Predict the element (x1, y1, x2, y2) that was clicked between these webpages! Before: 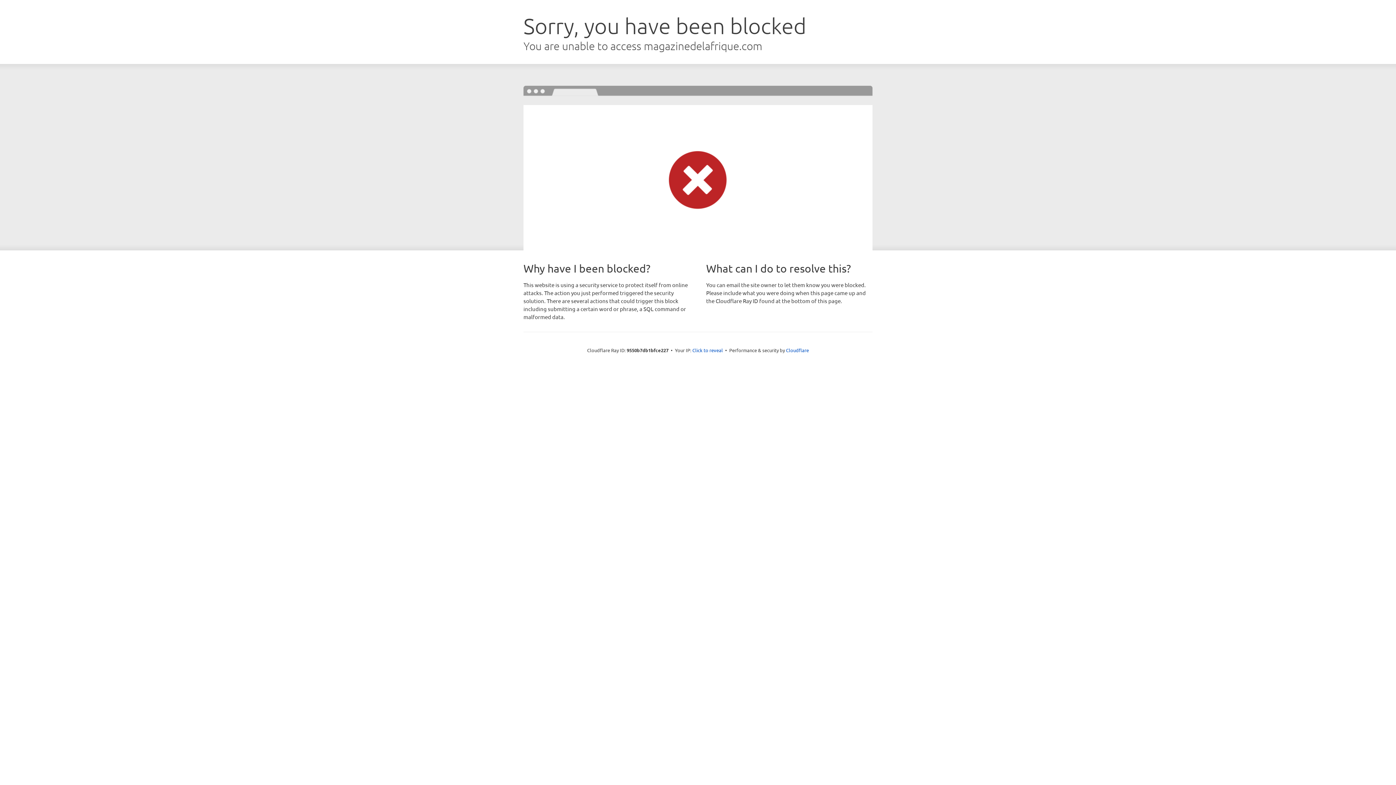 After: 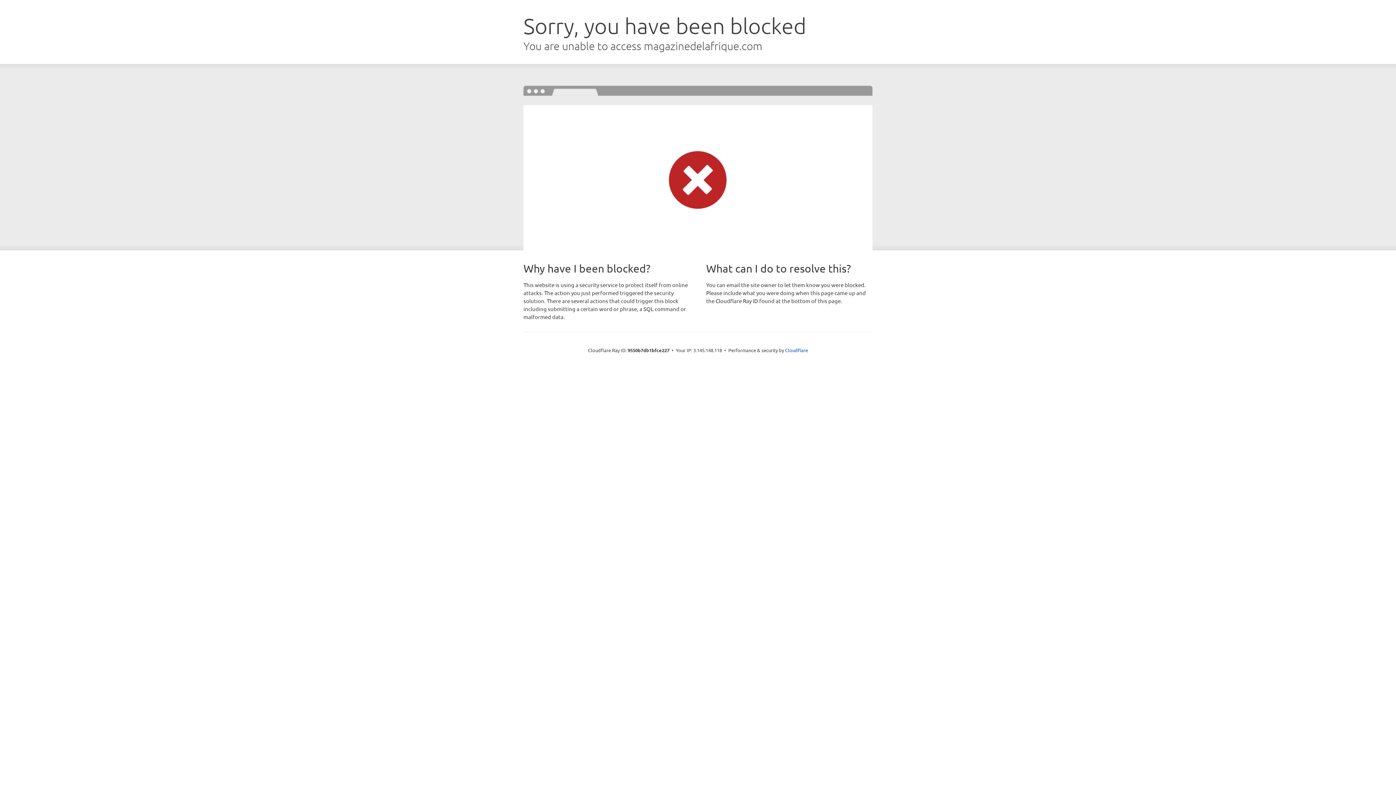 Action: label: Click to reveal bbox: (692, 346, 723, 353)